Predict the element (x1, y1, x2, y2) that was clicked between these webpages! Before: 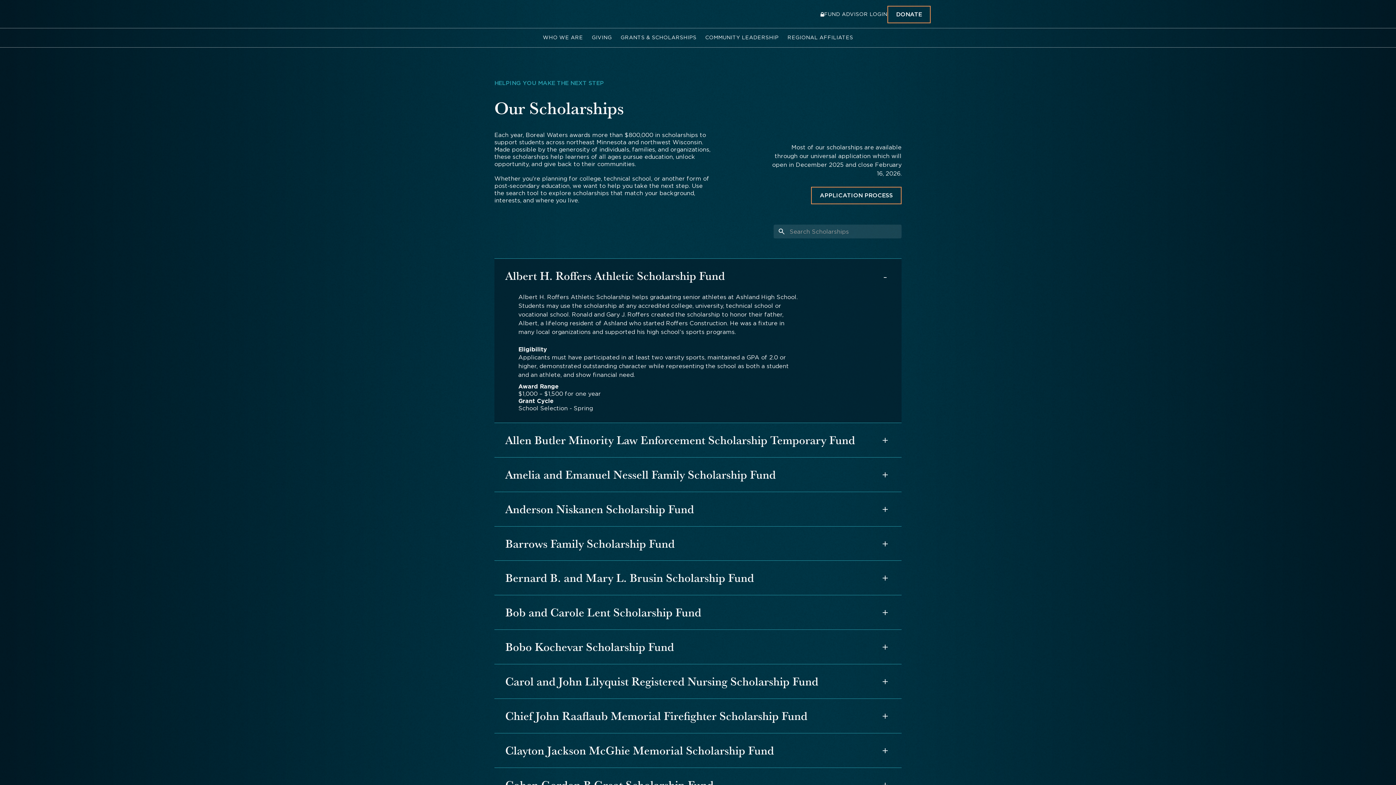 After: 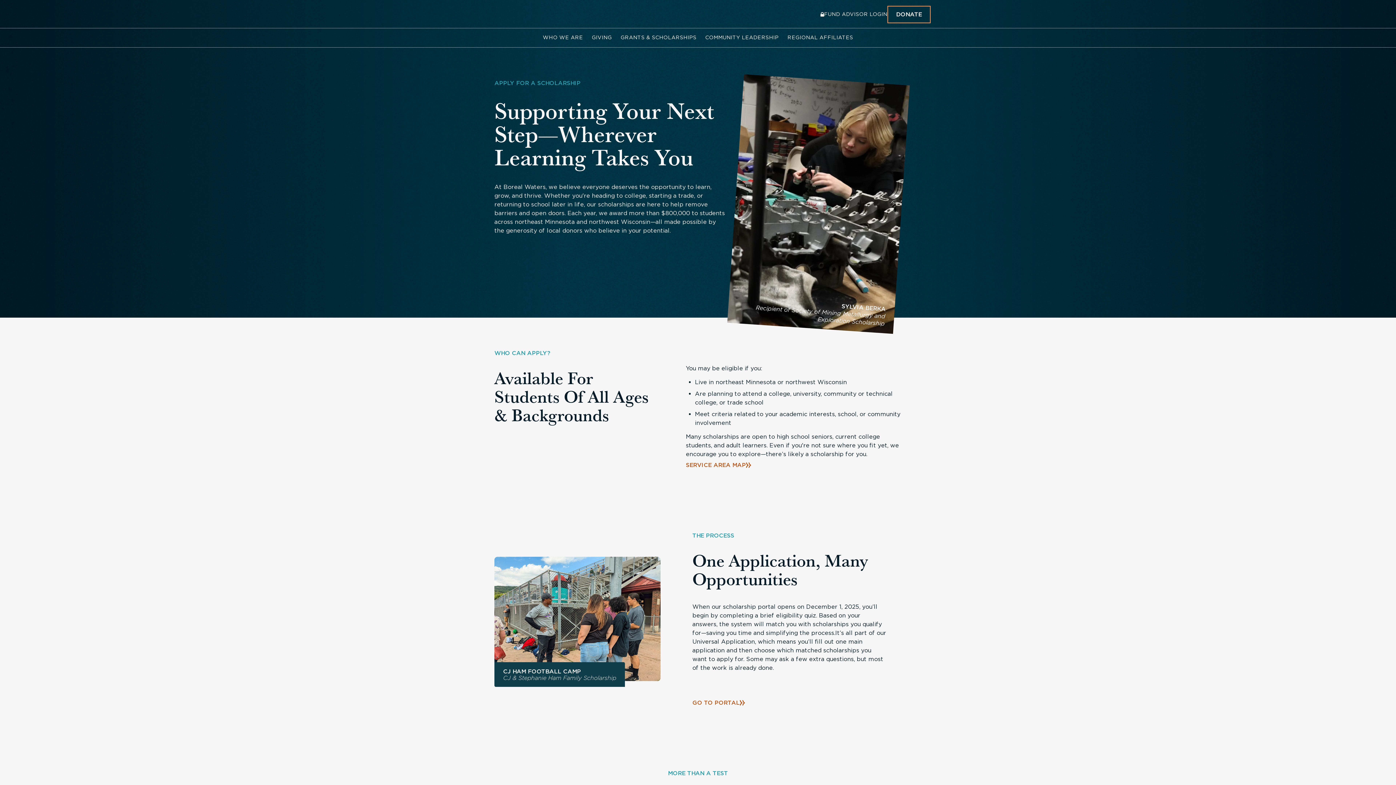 Action: label: APPLICATION PROCESS bbox: (811, 186, 901, 204)